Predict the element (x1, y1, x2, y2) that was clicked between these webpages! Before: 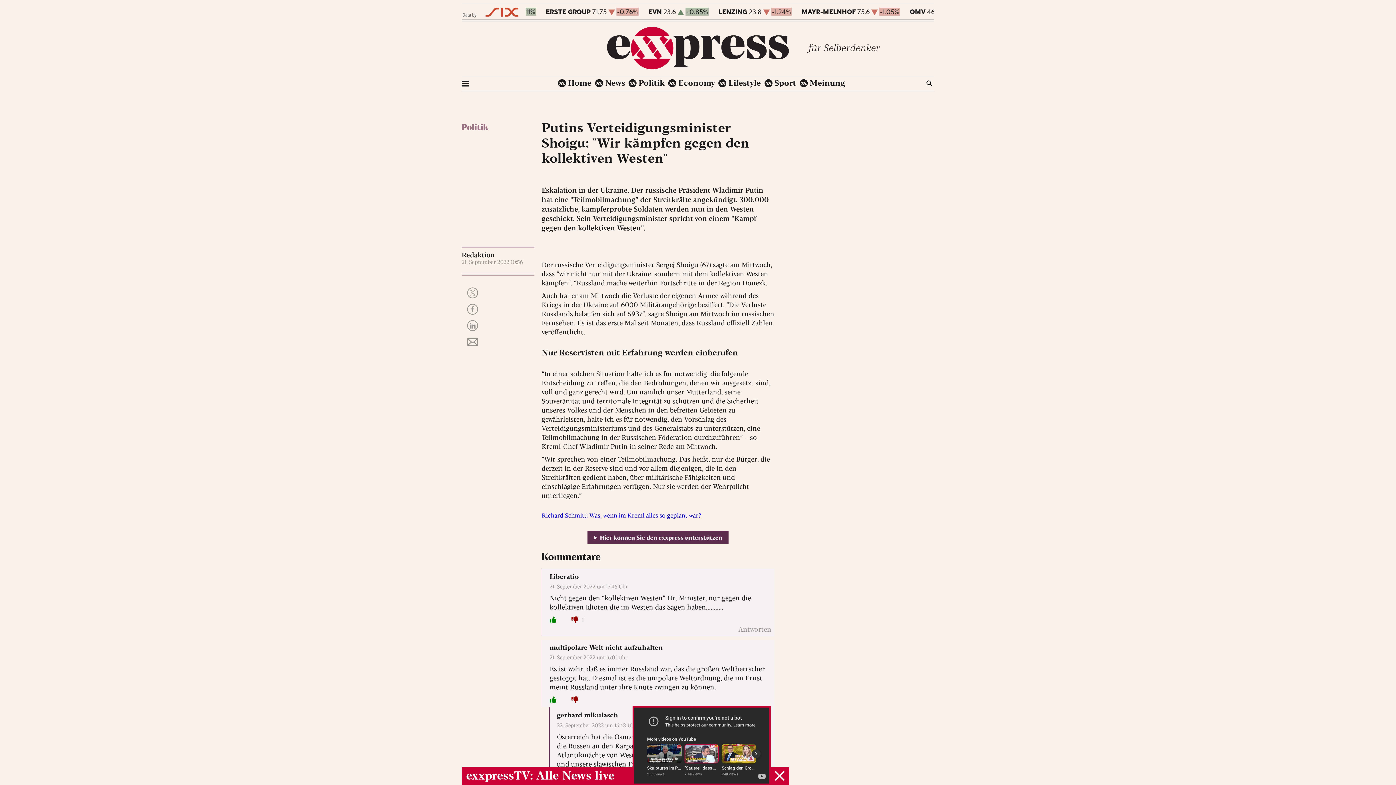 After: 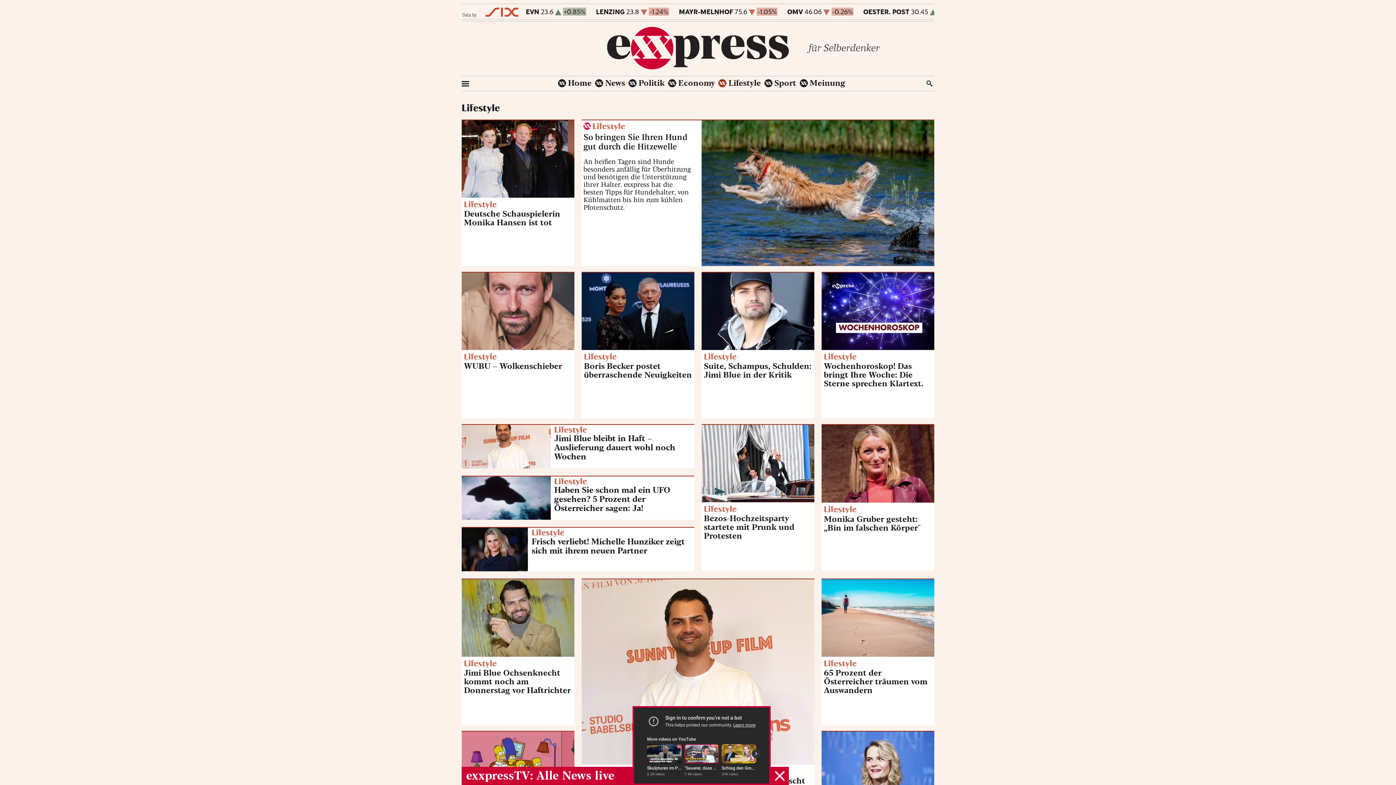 Action: label: Lifestyle bbox: (718, 79, 761, 87)